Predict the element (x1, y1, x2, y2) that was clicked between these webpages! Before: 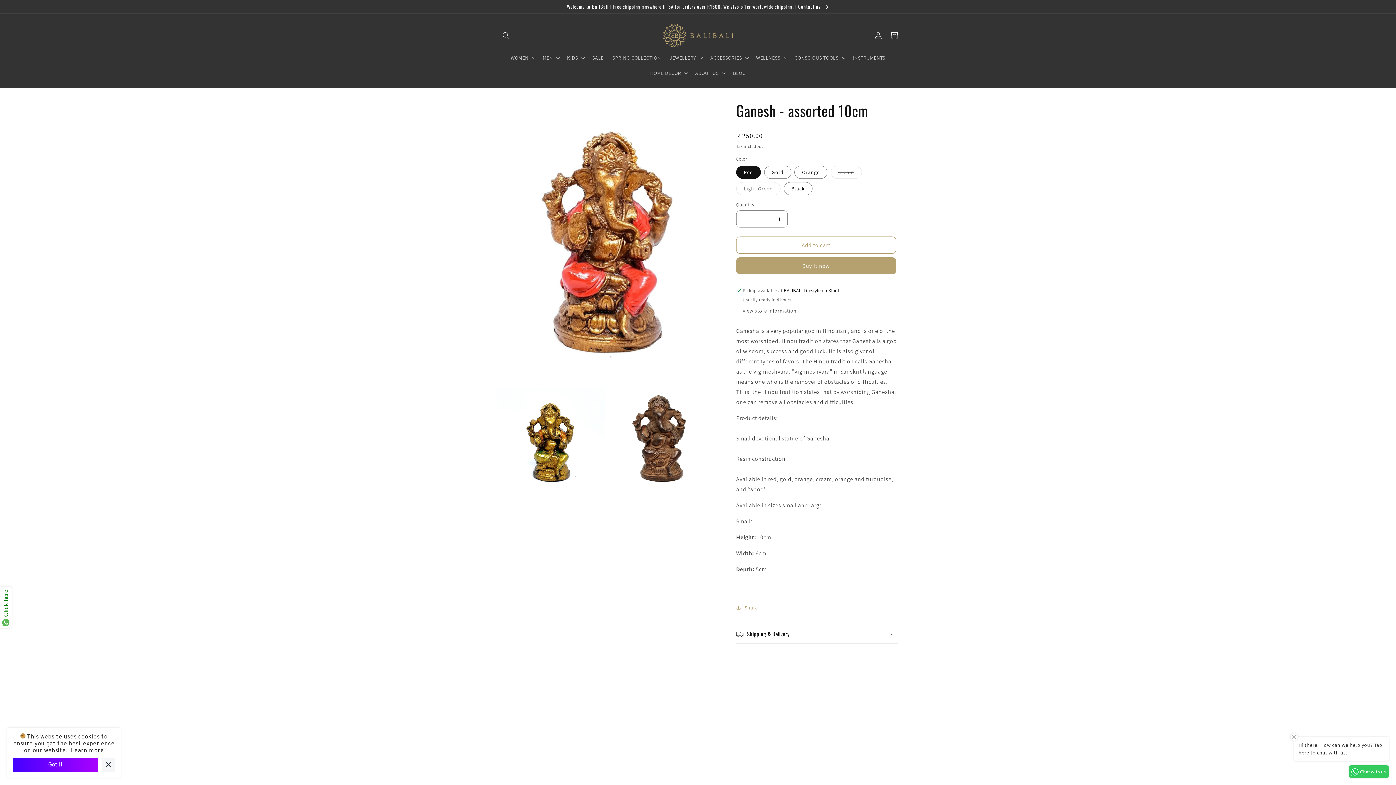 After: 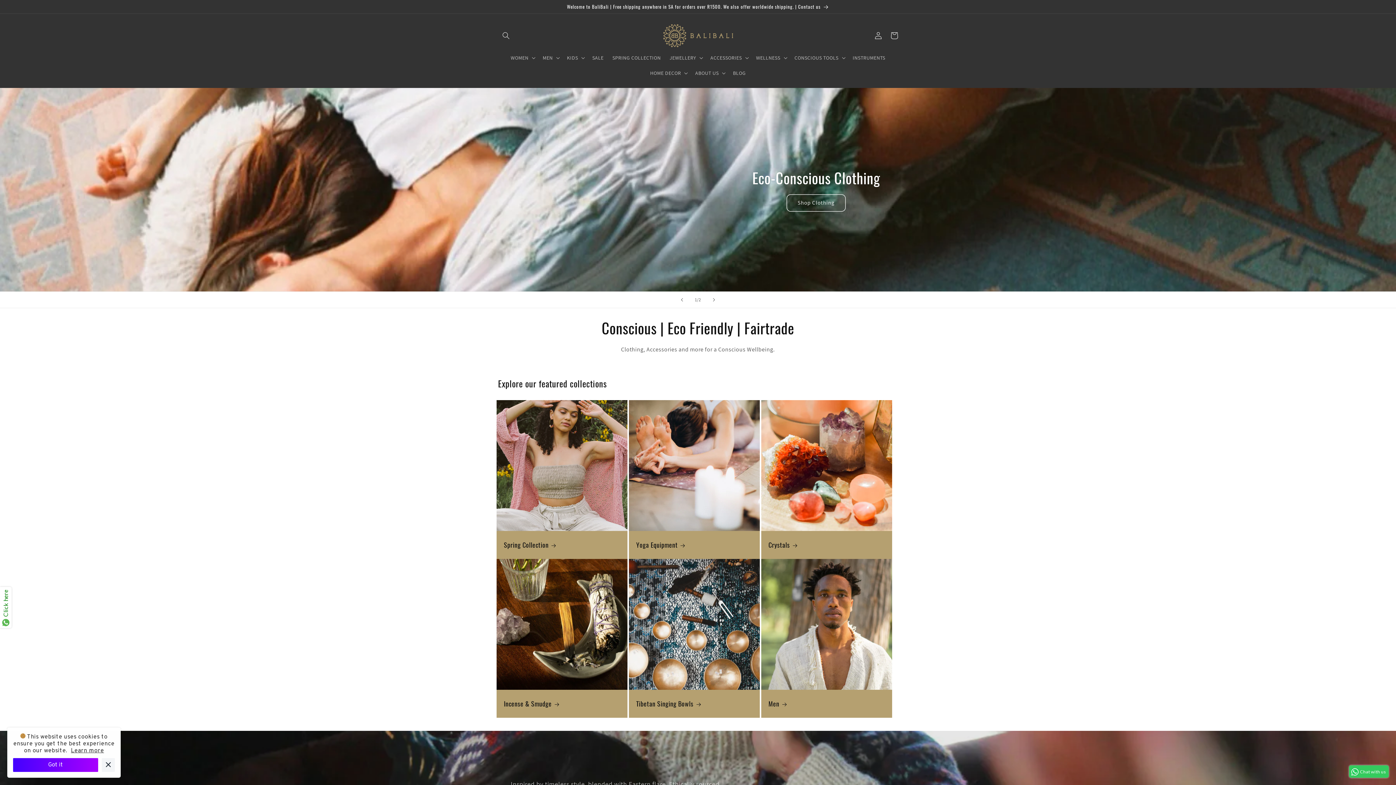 Action: bbox: (659, 20, 737, 50)